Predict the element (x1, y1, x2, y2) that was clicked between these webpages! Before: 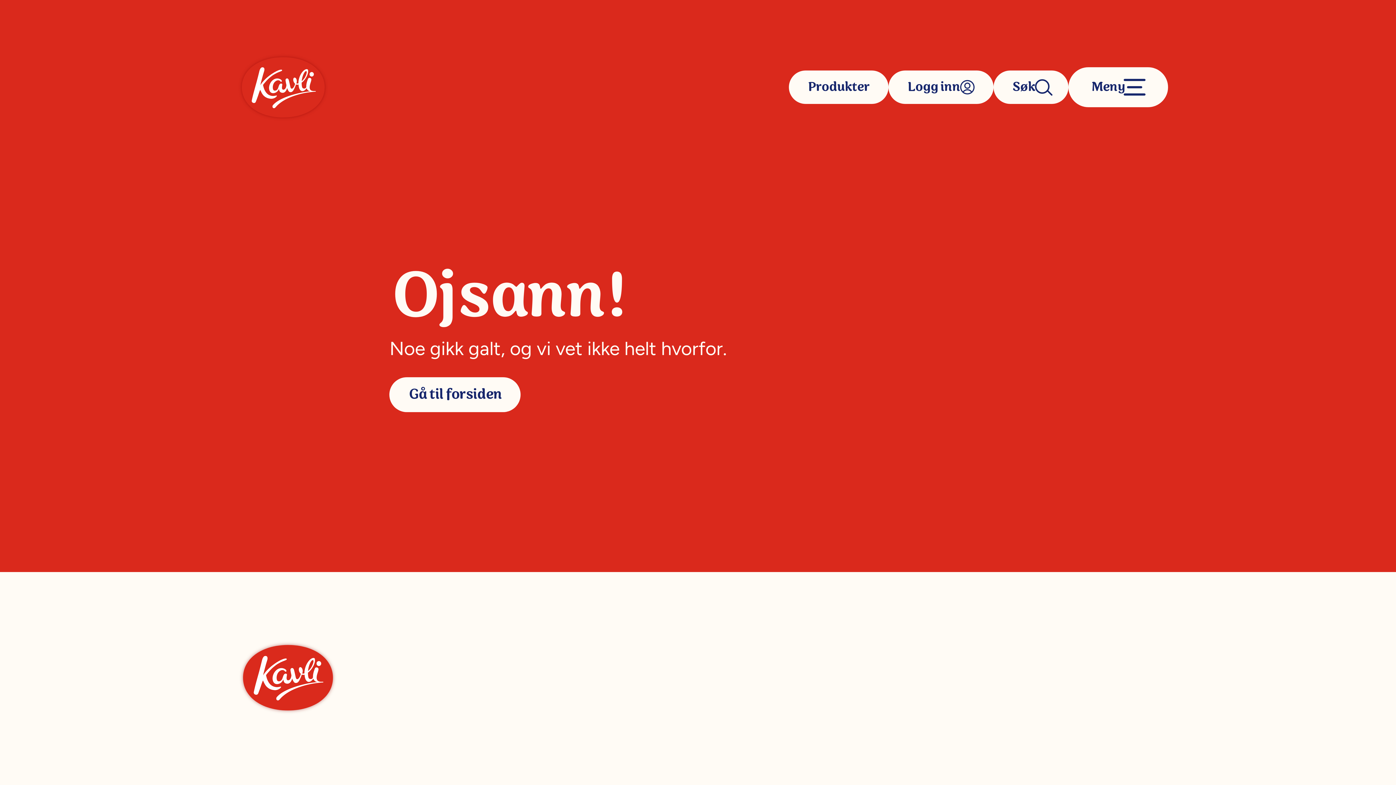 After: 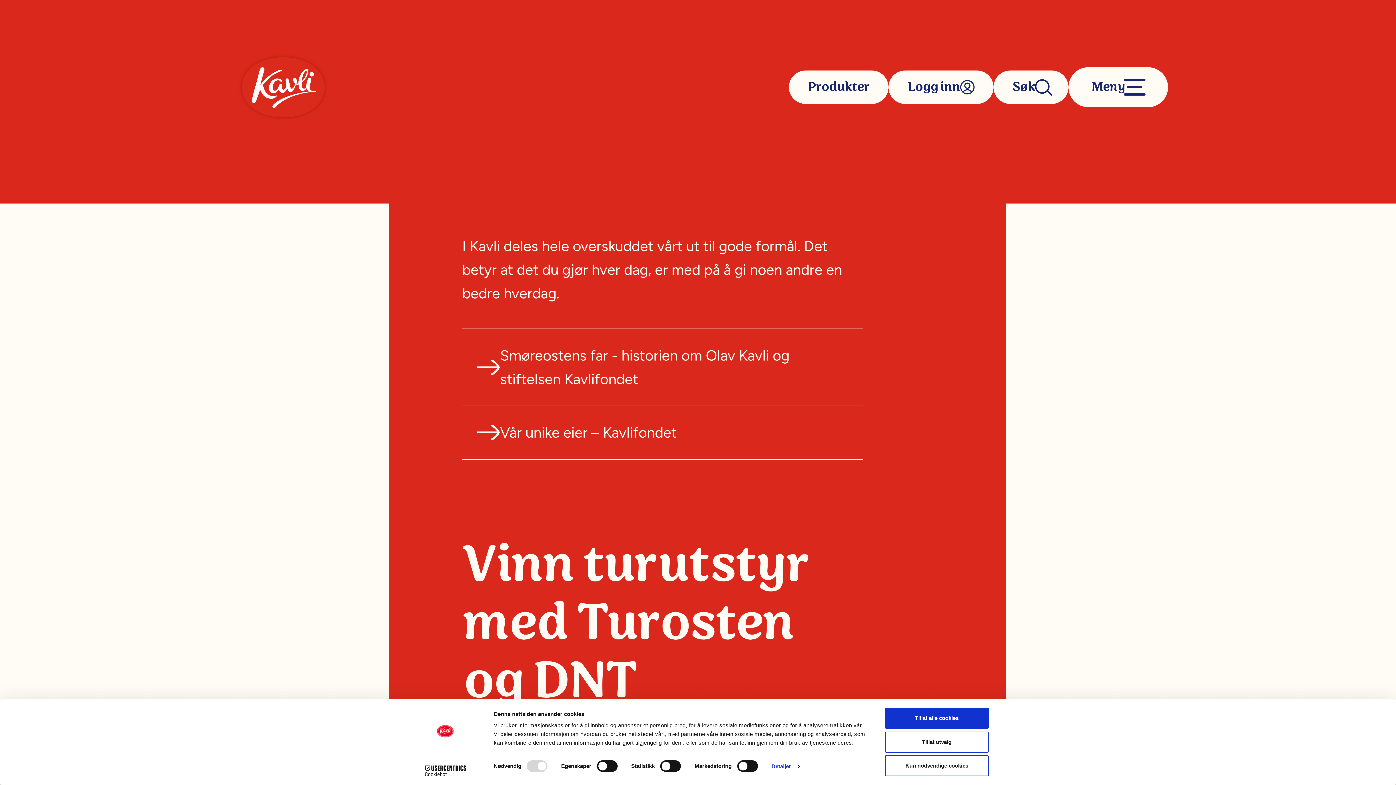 Action: bbox: (389, 377, 520, 412) label: Gå til forsiden